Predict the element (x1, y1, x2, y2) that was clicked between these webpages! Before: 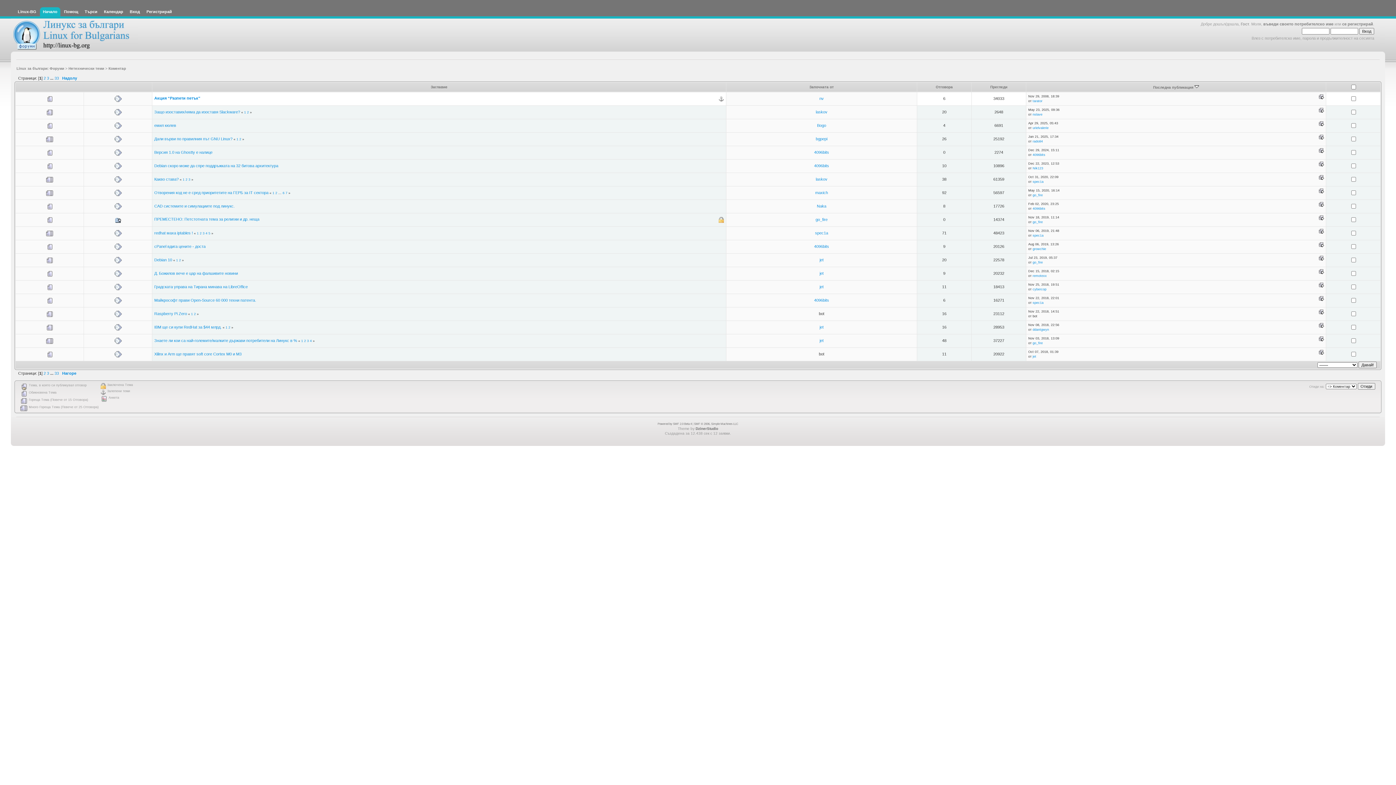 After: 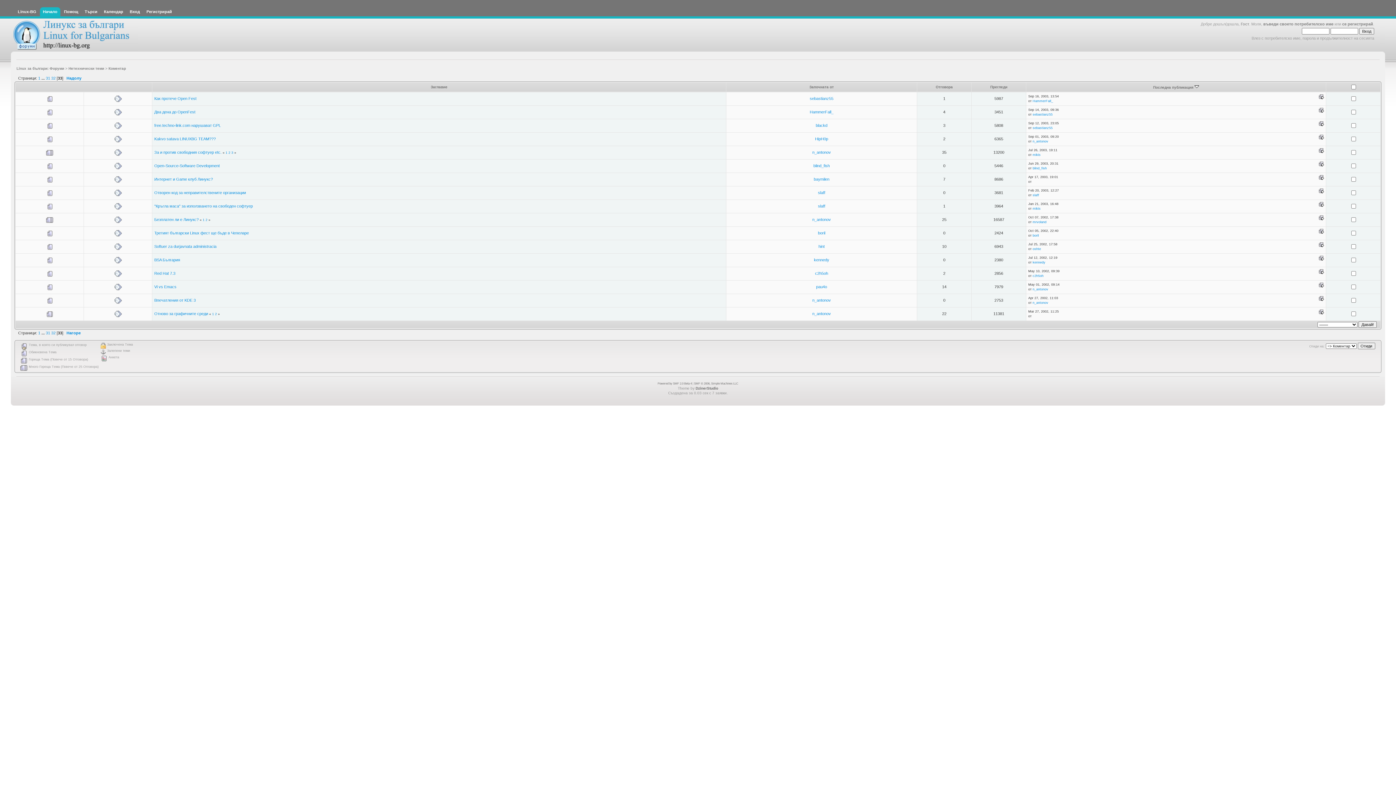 Action: bbox: (54, 75, 58, 80) label: 33